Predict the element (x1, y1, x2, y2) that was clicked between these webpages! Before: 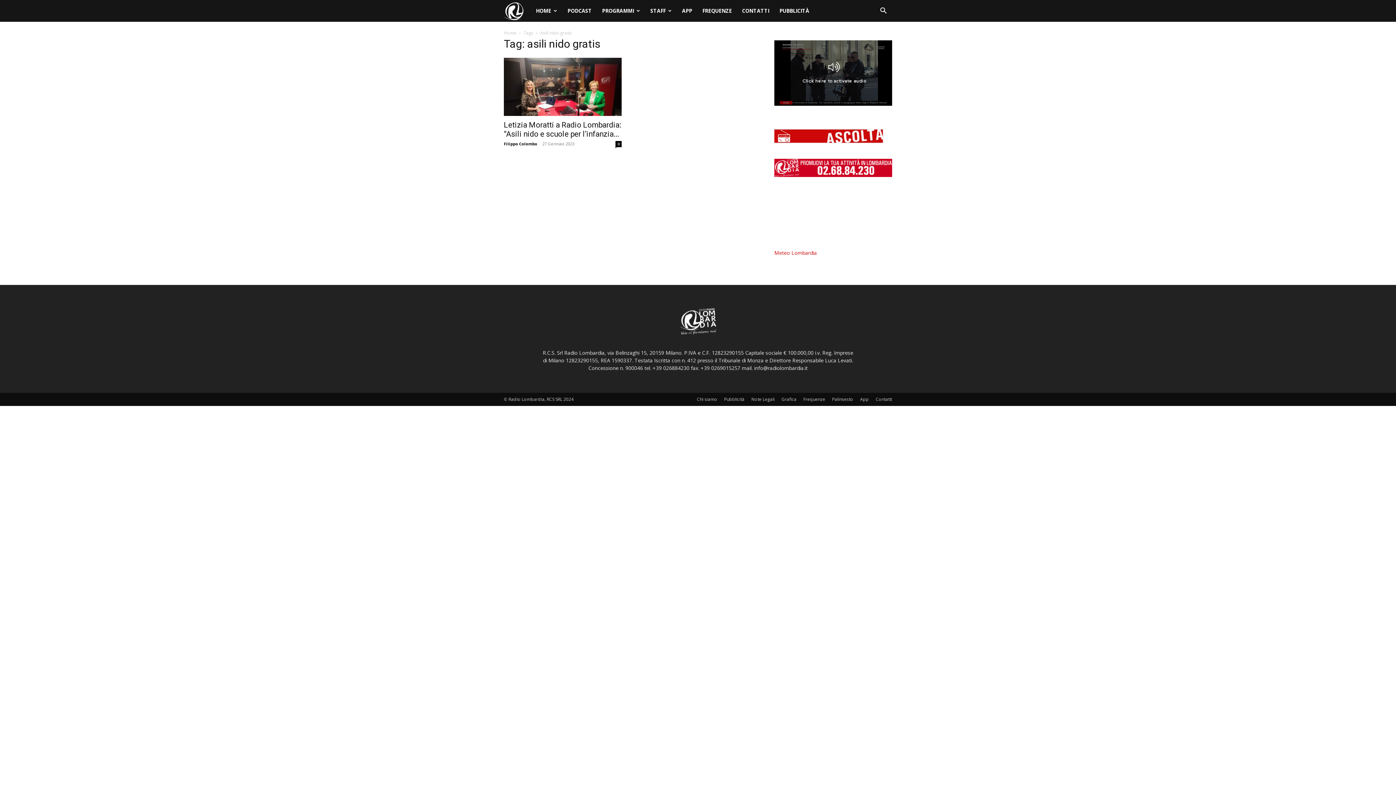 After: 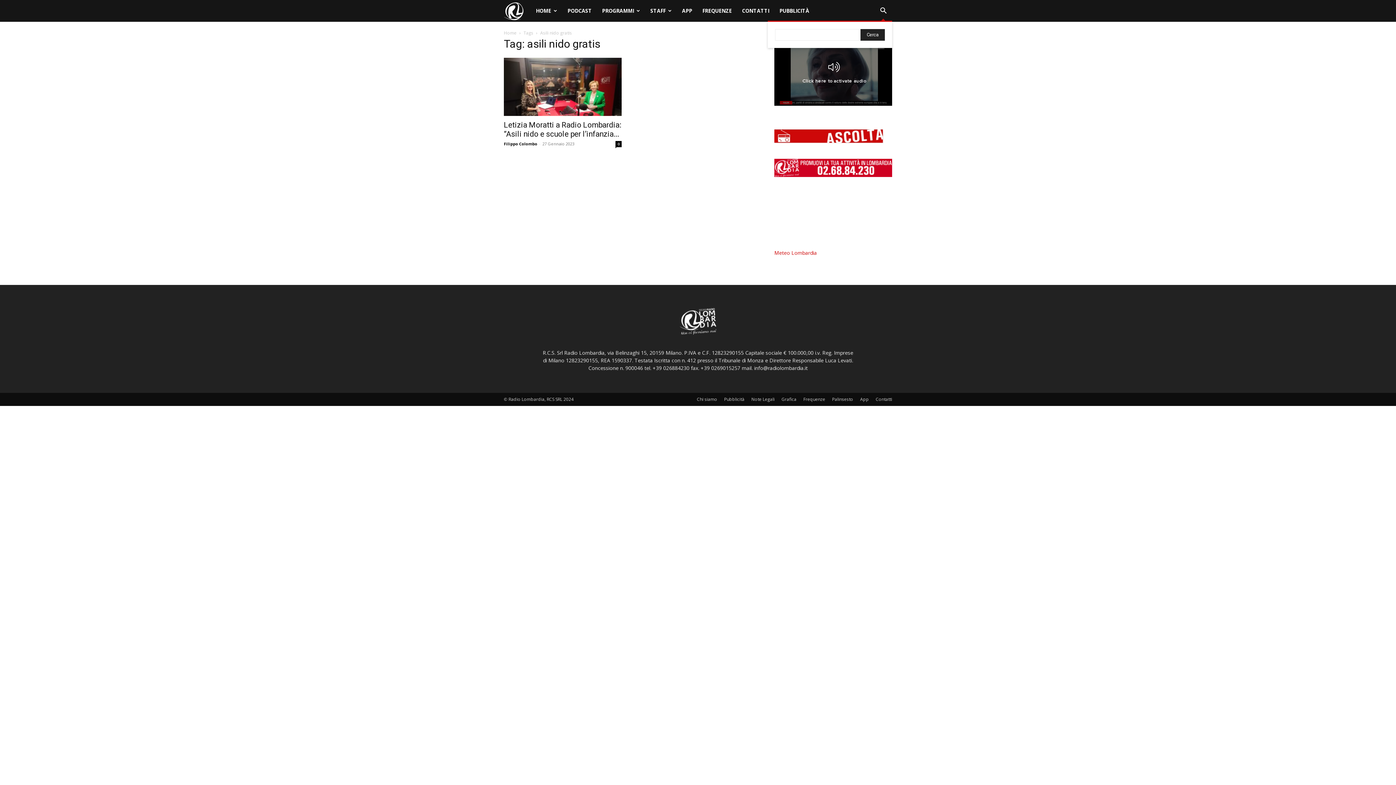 Action: bbox: (874, 8, 892, 14) label: Search